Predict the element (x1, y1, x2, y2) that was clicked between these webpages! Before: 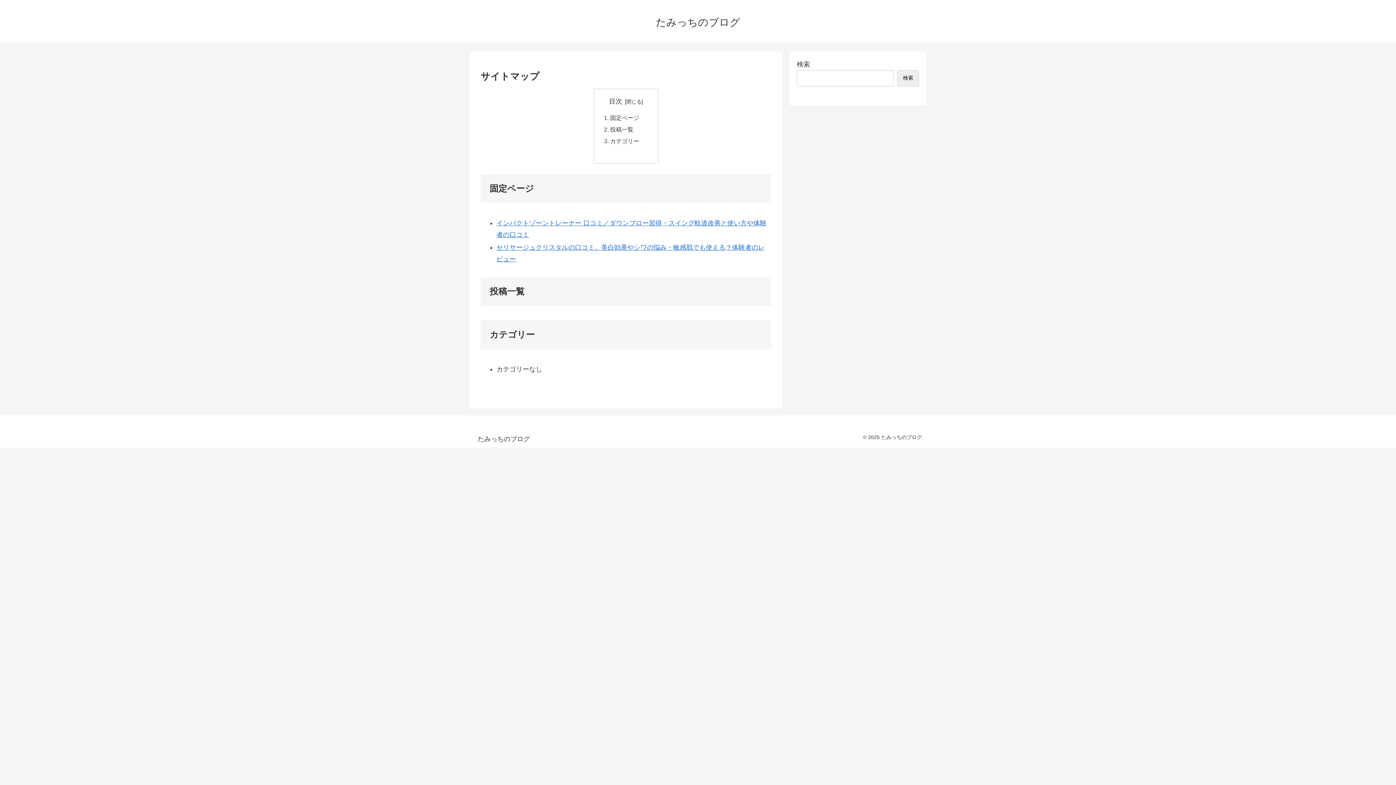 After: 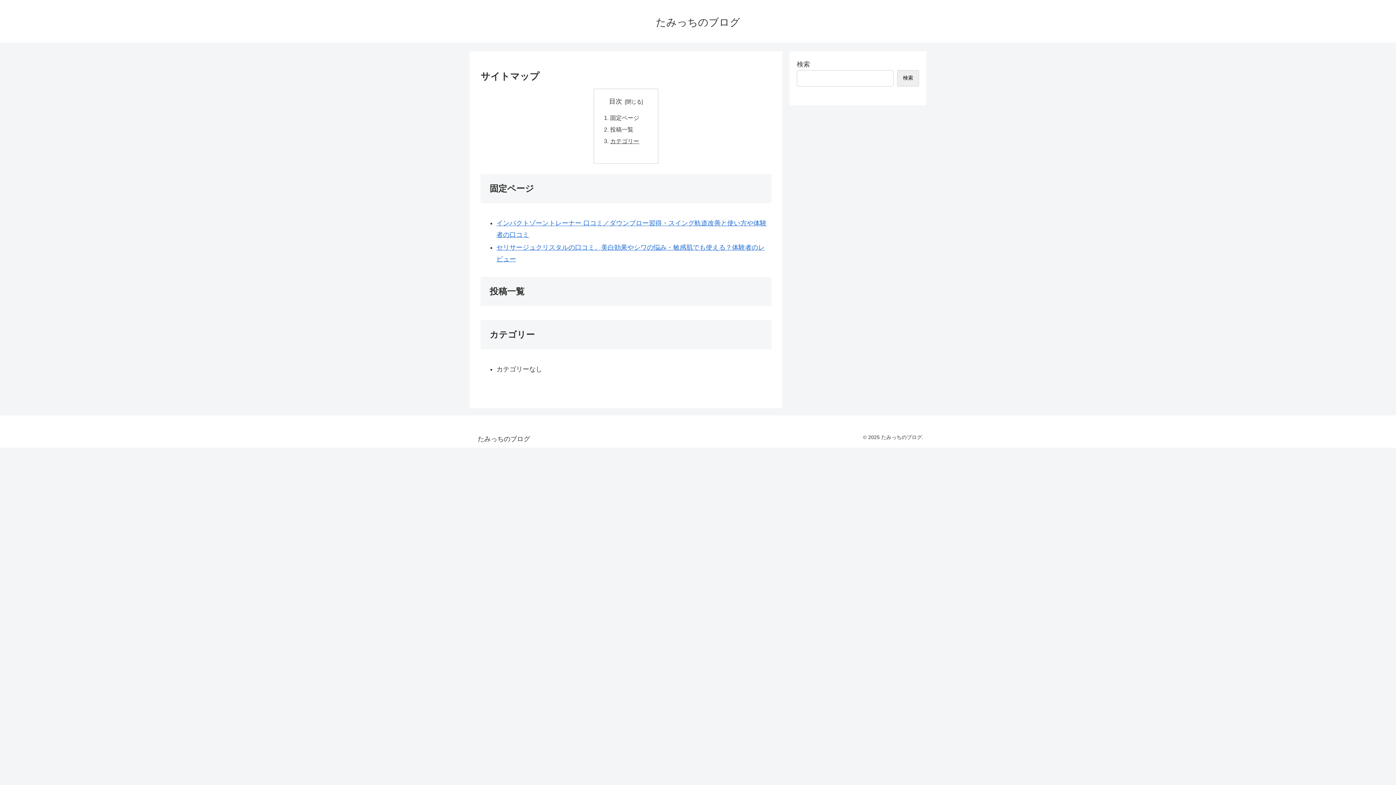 Action: bbox: (610, 137, 639, 144) label: カテゴリー